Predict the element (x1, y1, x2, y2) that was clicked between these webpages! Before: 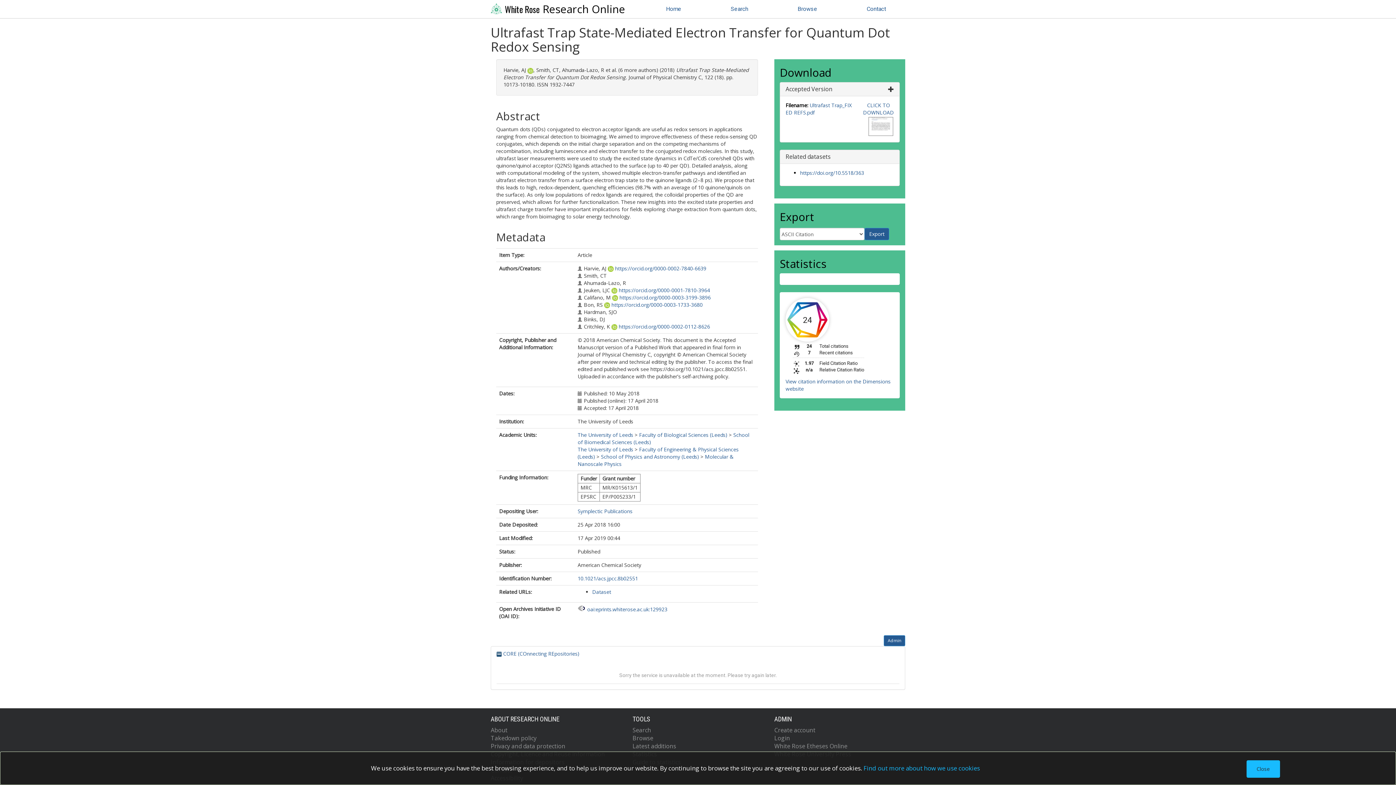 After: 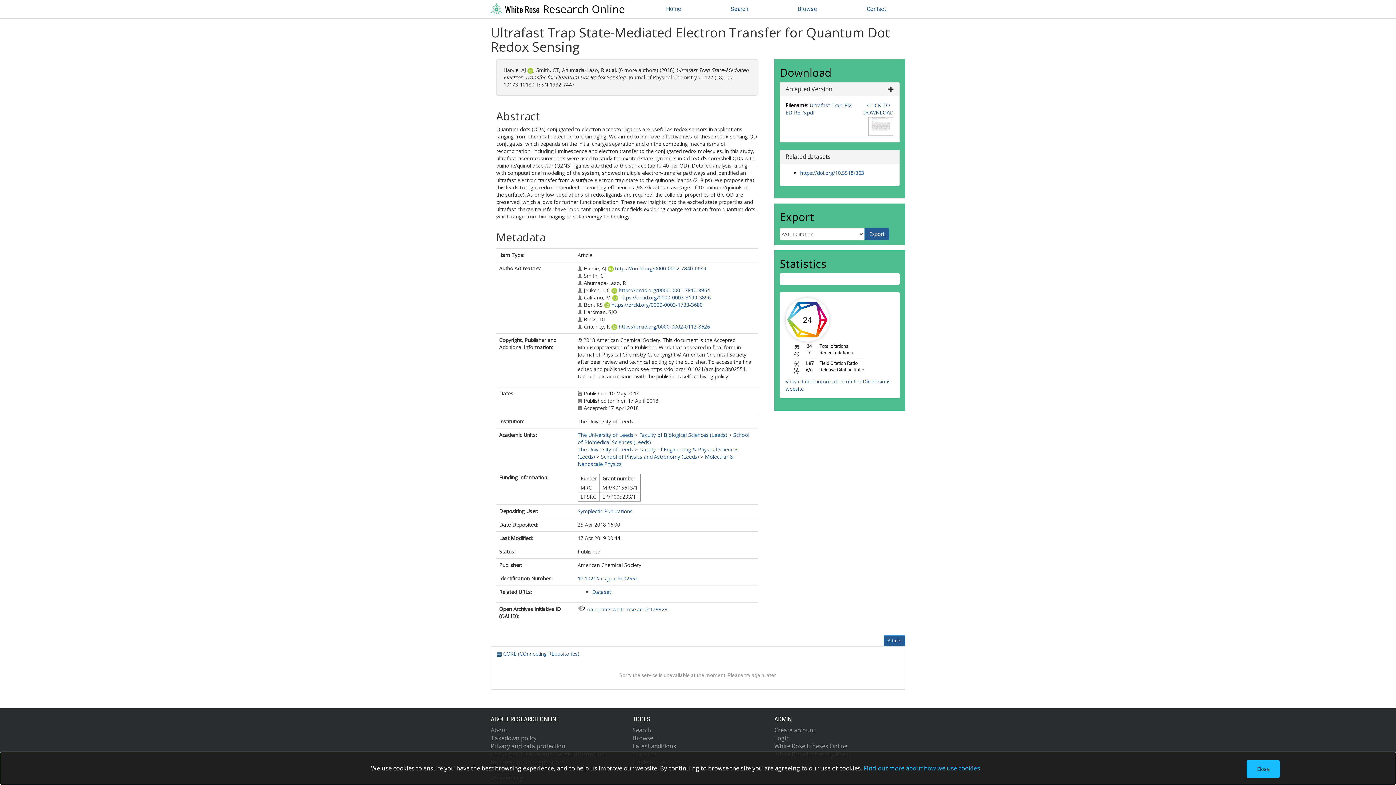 Action: bbox: (867, 122, 894, 129)